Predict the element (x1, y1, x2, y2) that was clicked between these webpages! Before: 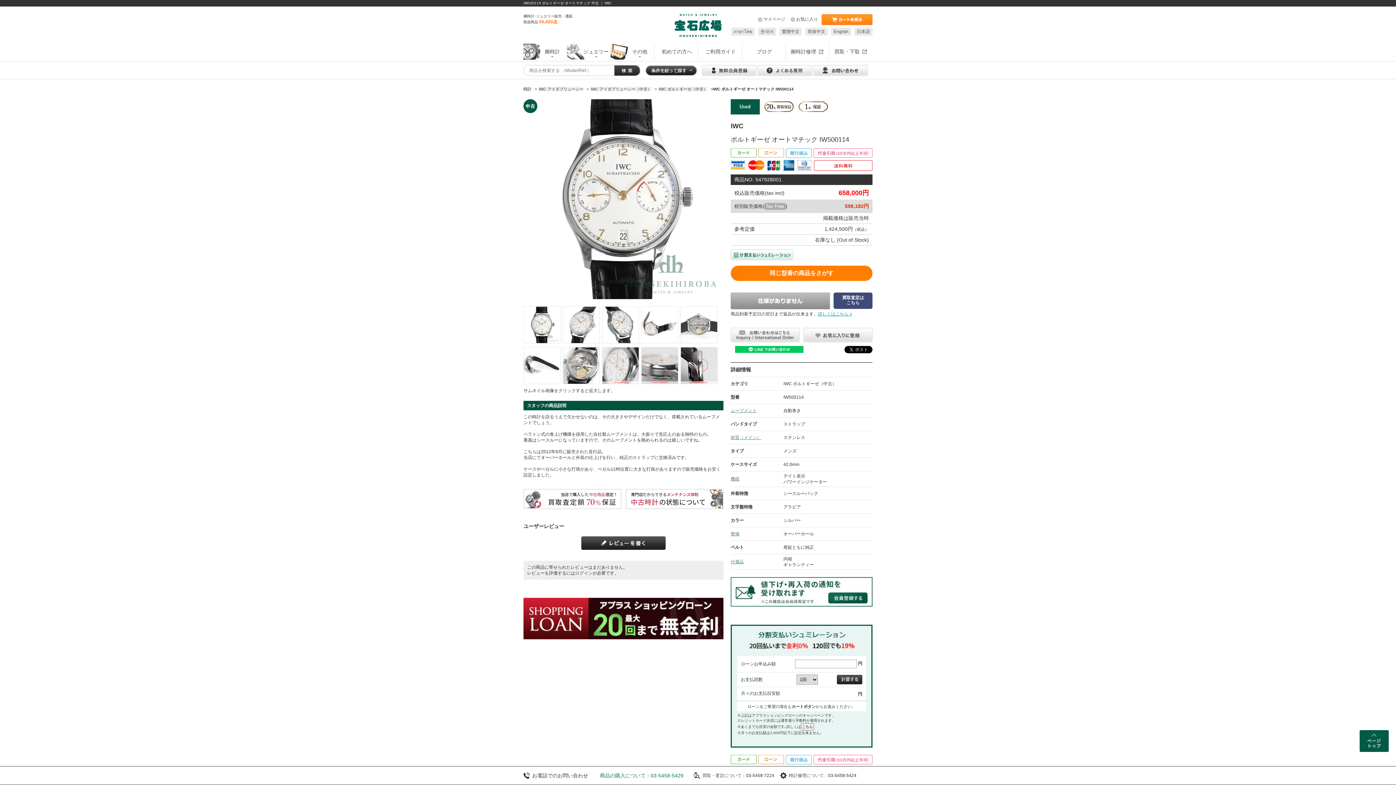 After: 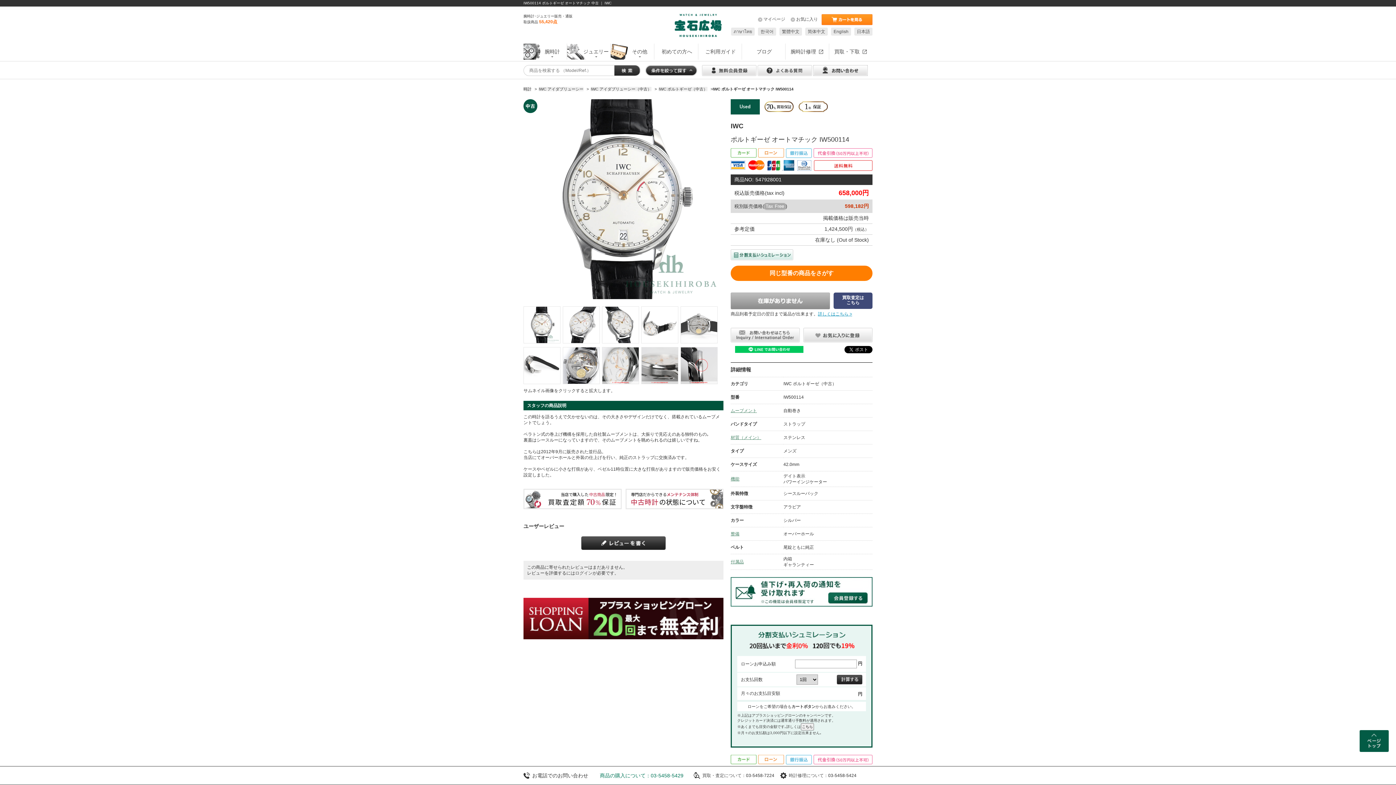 Action: label: 付属品 bbox: (730, 559, 744, 564)